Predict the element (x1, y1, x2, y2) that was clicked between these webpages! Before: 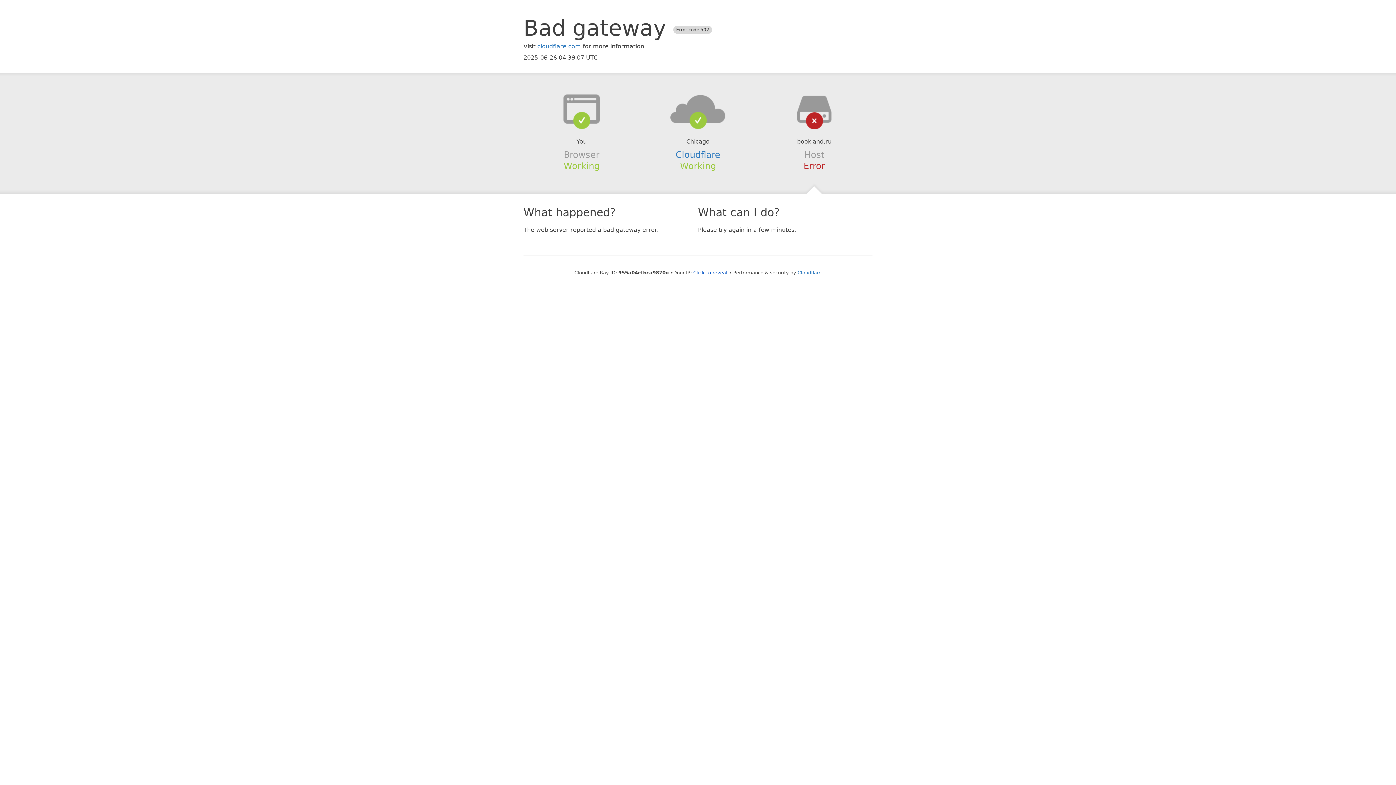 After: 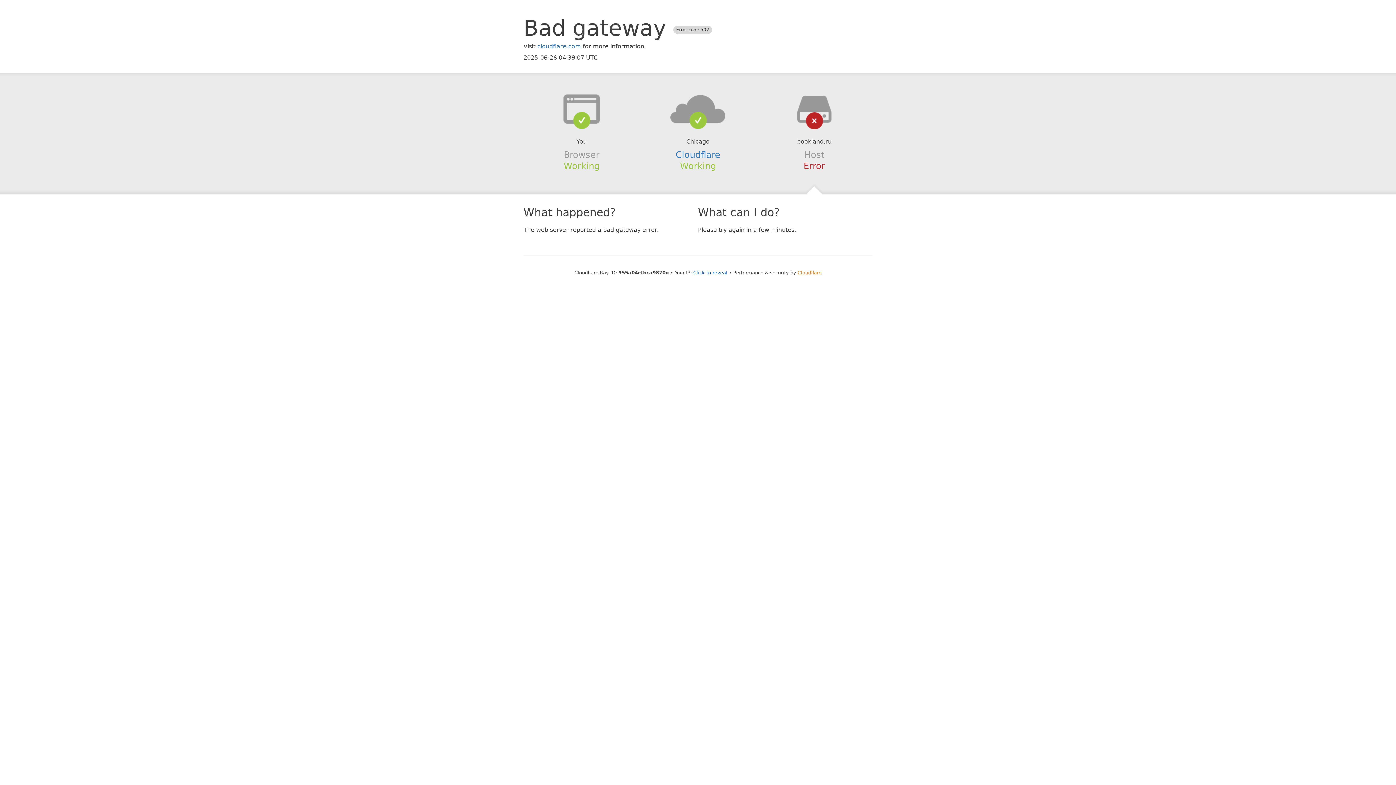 Action: bbox: (797, 270, 821, 275) label: Cloudflare